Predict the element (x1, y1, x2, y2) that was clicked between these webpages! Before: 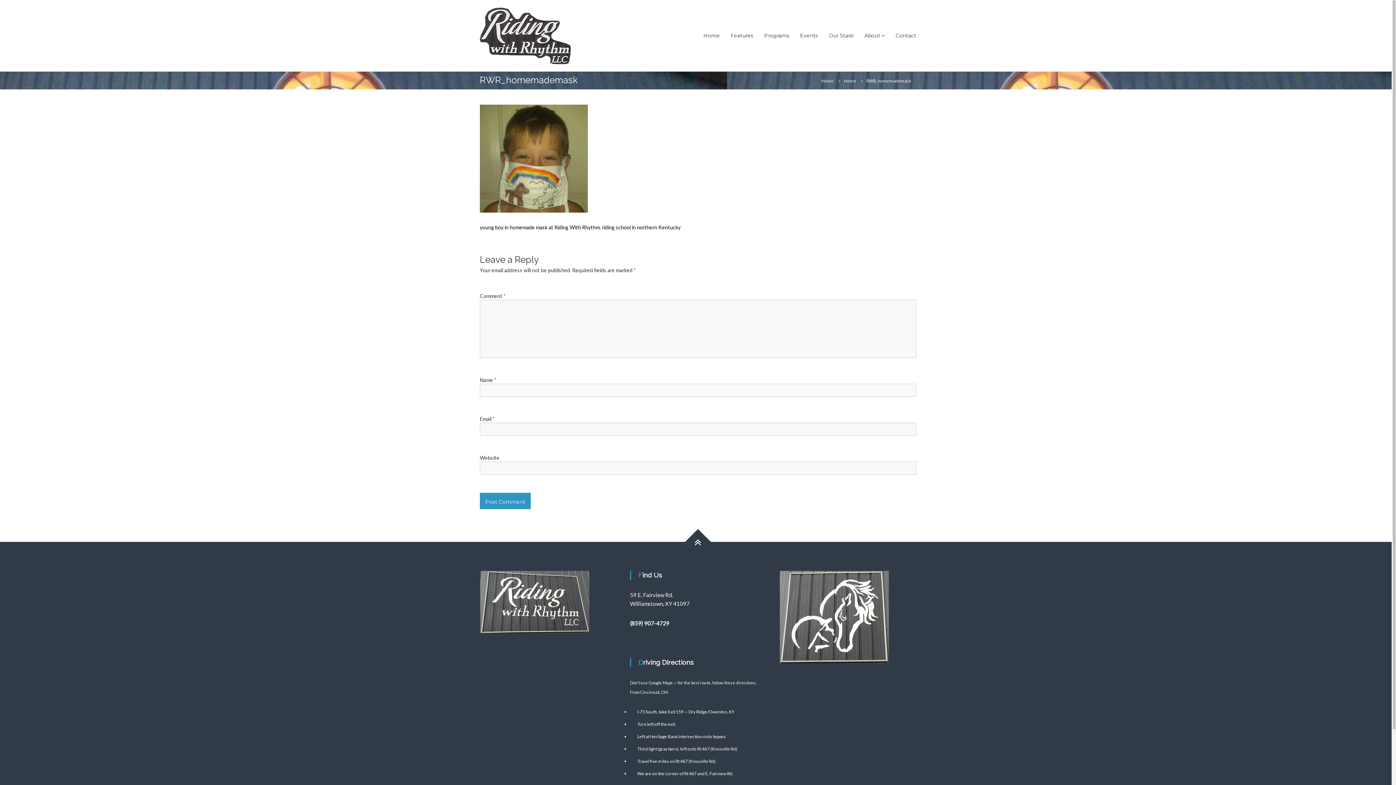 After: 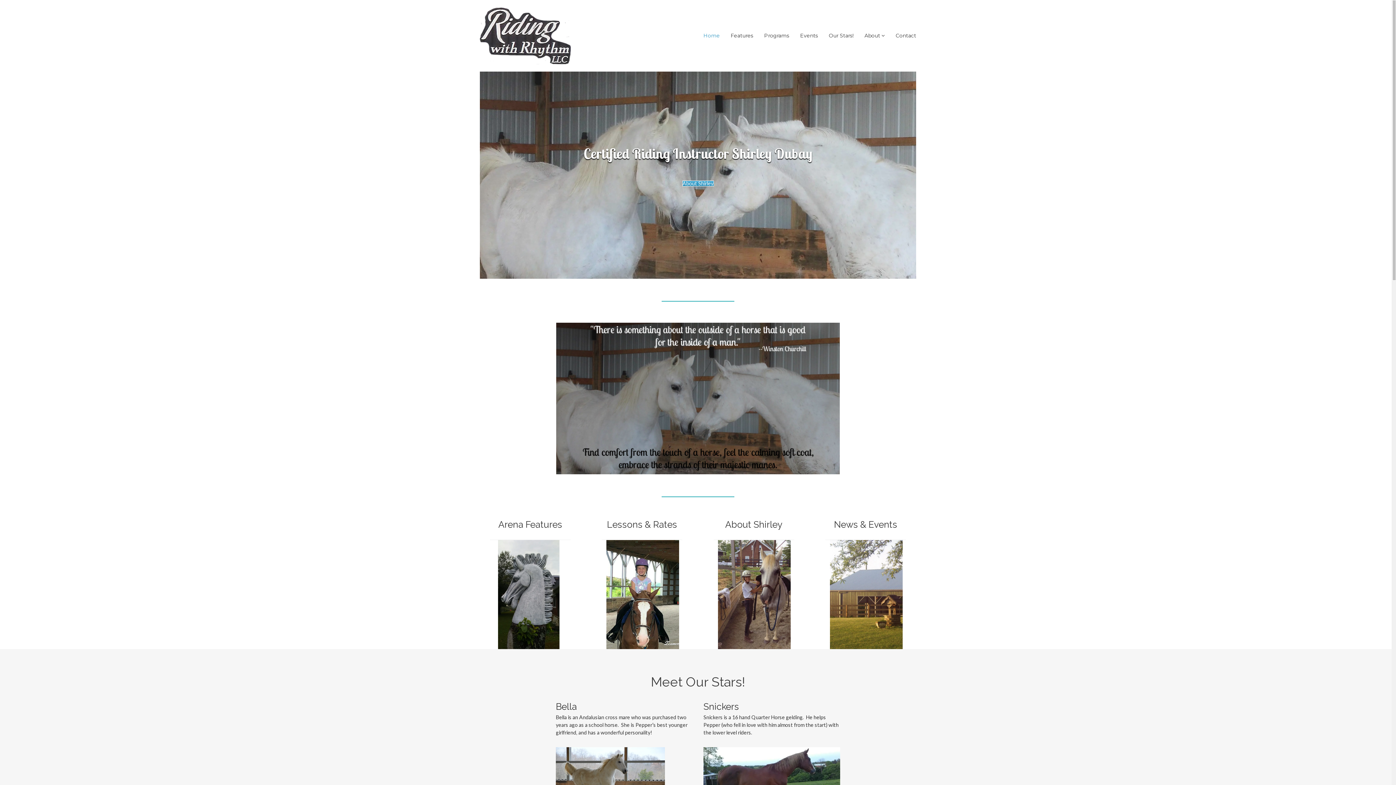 Action: bbox: (703, 32, 720, 38) label: Home